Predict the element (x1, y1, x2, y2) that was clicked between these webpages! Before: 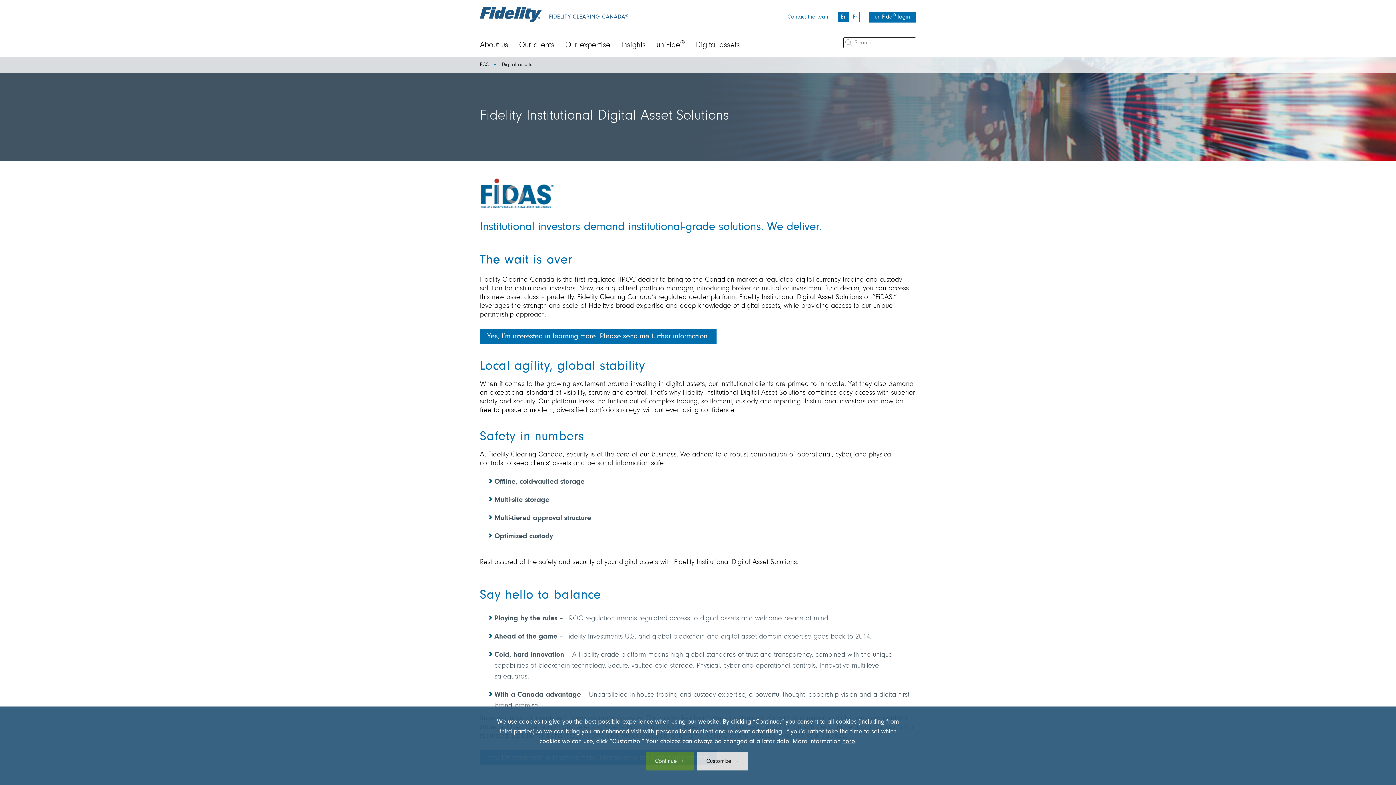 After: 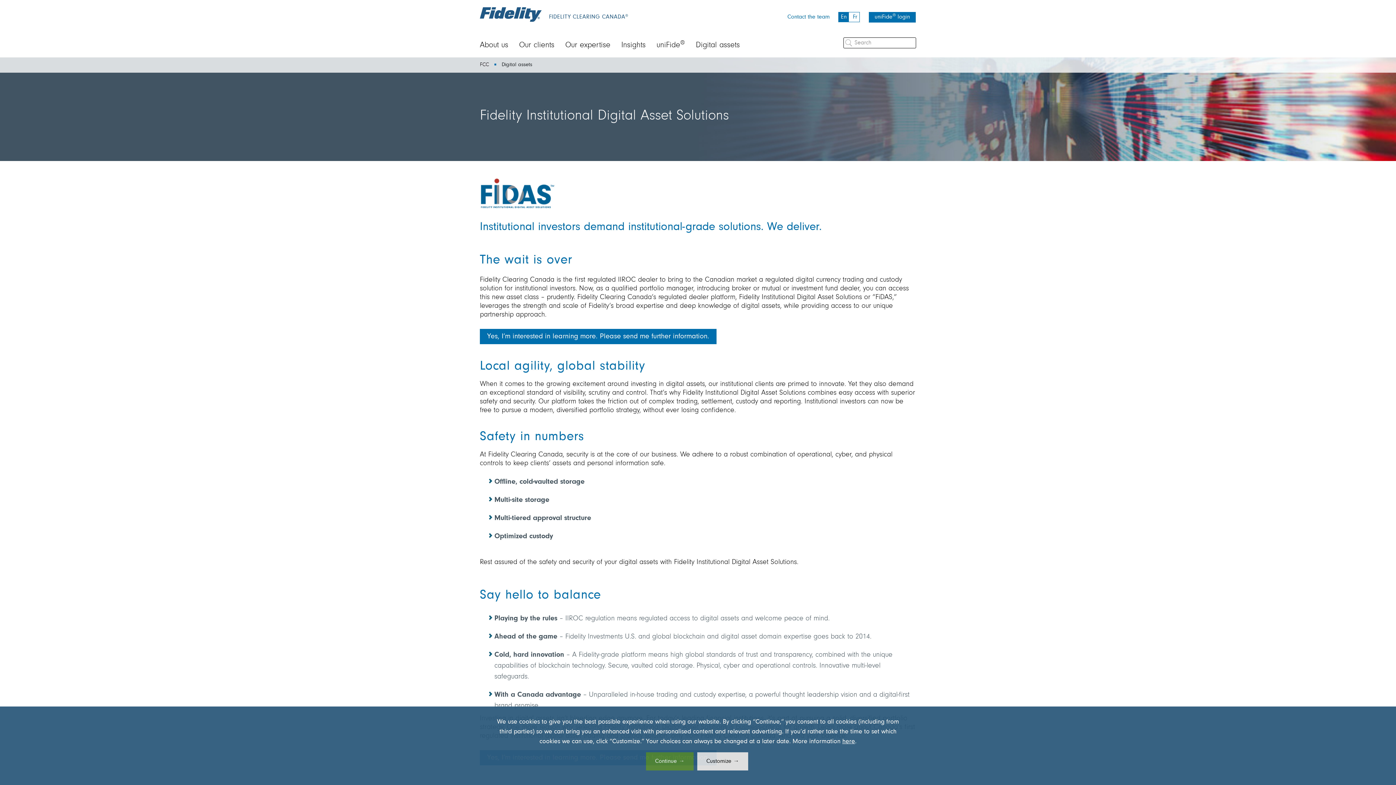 Action: label: En bbox: (838, 12, 849, 21)